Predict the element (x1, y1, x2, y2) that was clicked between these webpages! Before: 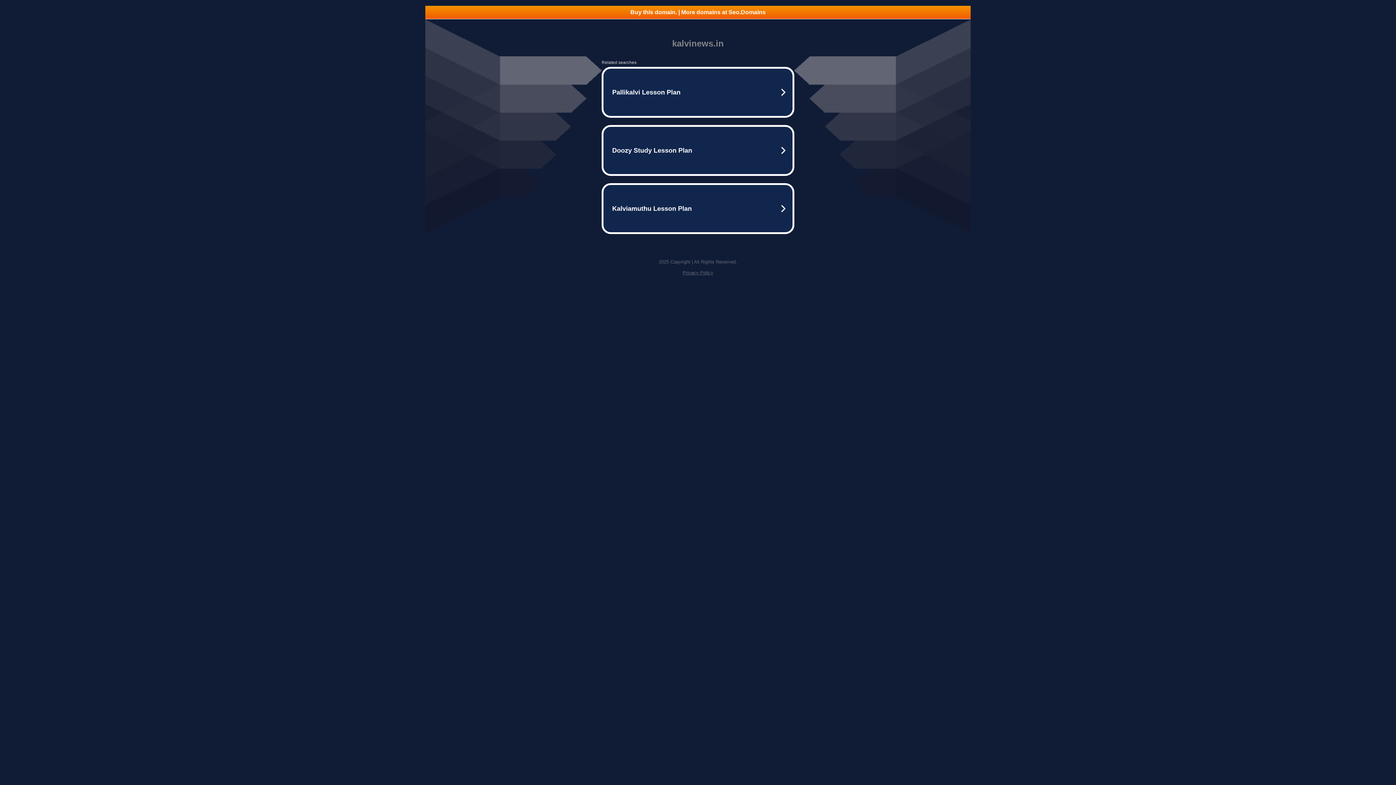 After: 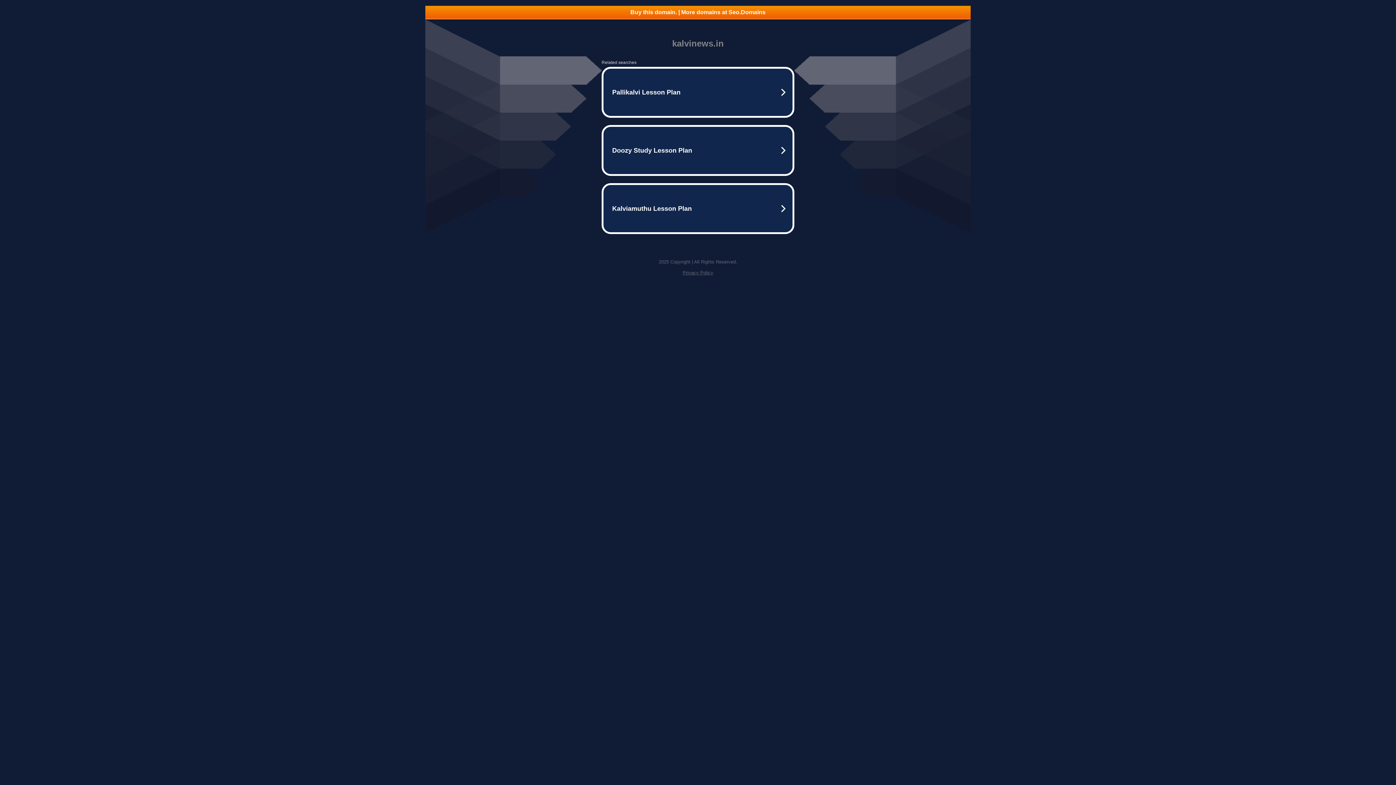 Action: label: Buy this domain. | More domains at Seo.Domains bbox: (425, 5, 970, 18)